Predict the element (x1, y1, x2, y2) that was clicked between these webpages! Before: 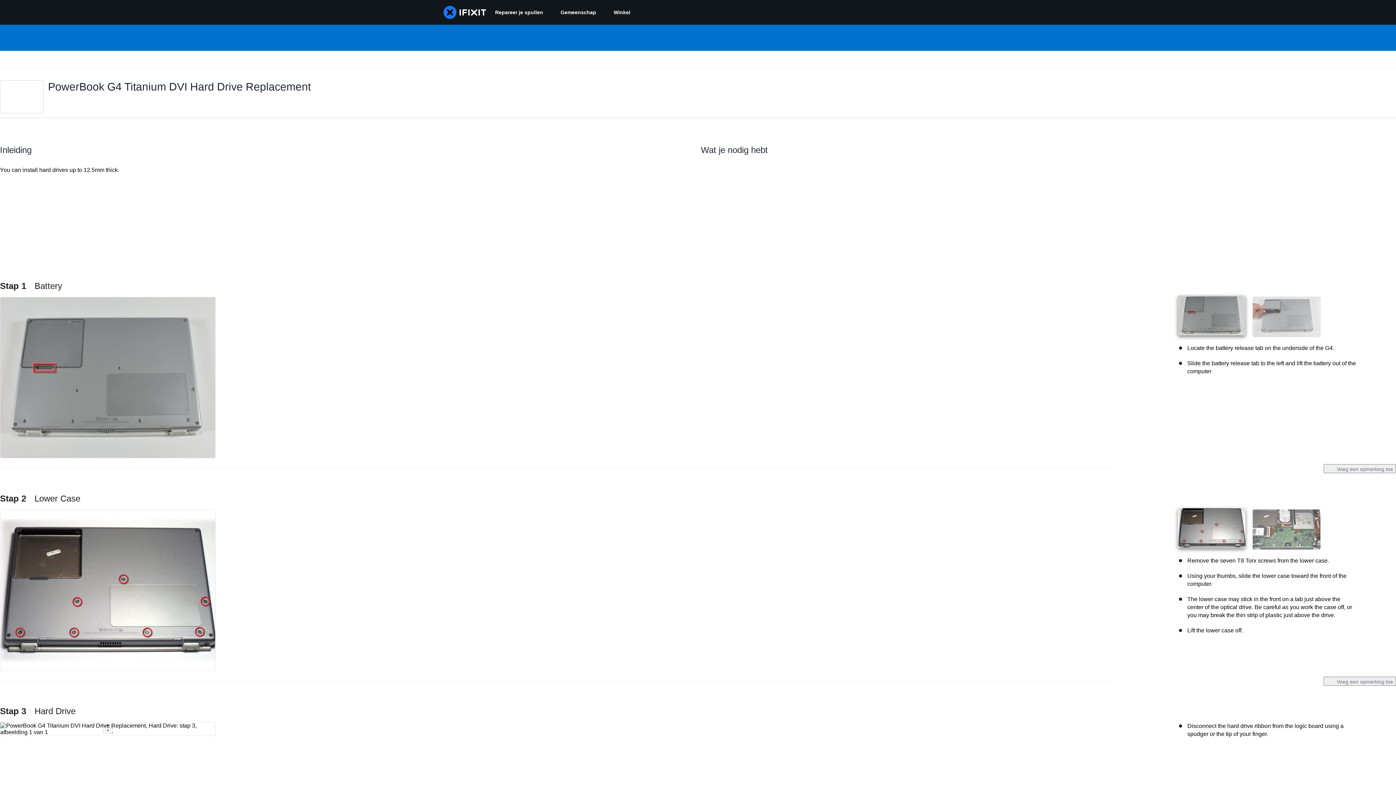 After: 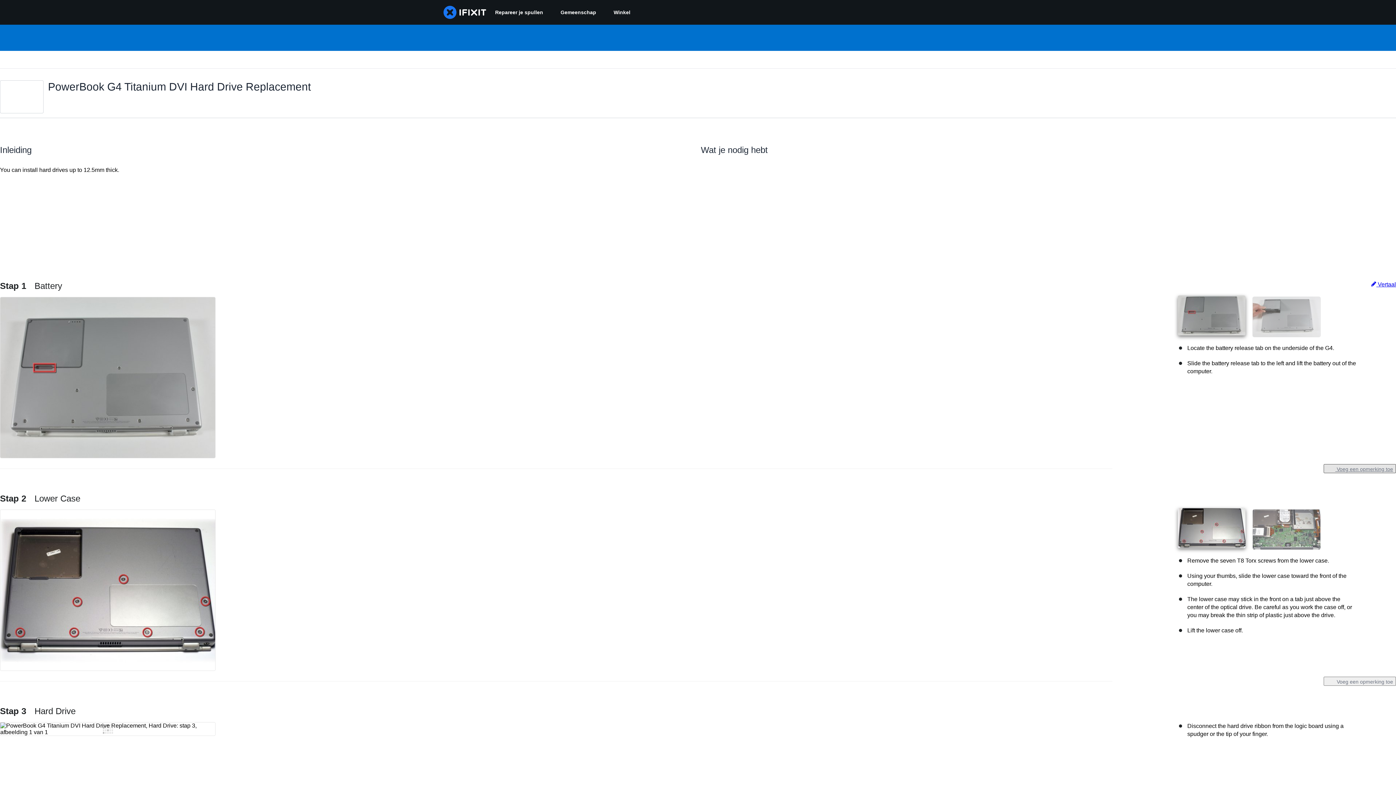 Action: bbox: (1324, 464, 1396, 473) label:  Voeg een opmerking toe